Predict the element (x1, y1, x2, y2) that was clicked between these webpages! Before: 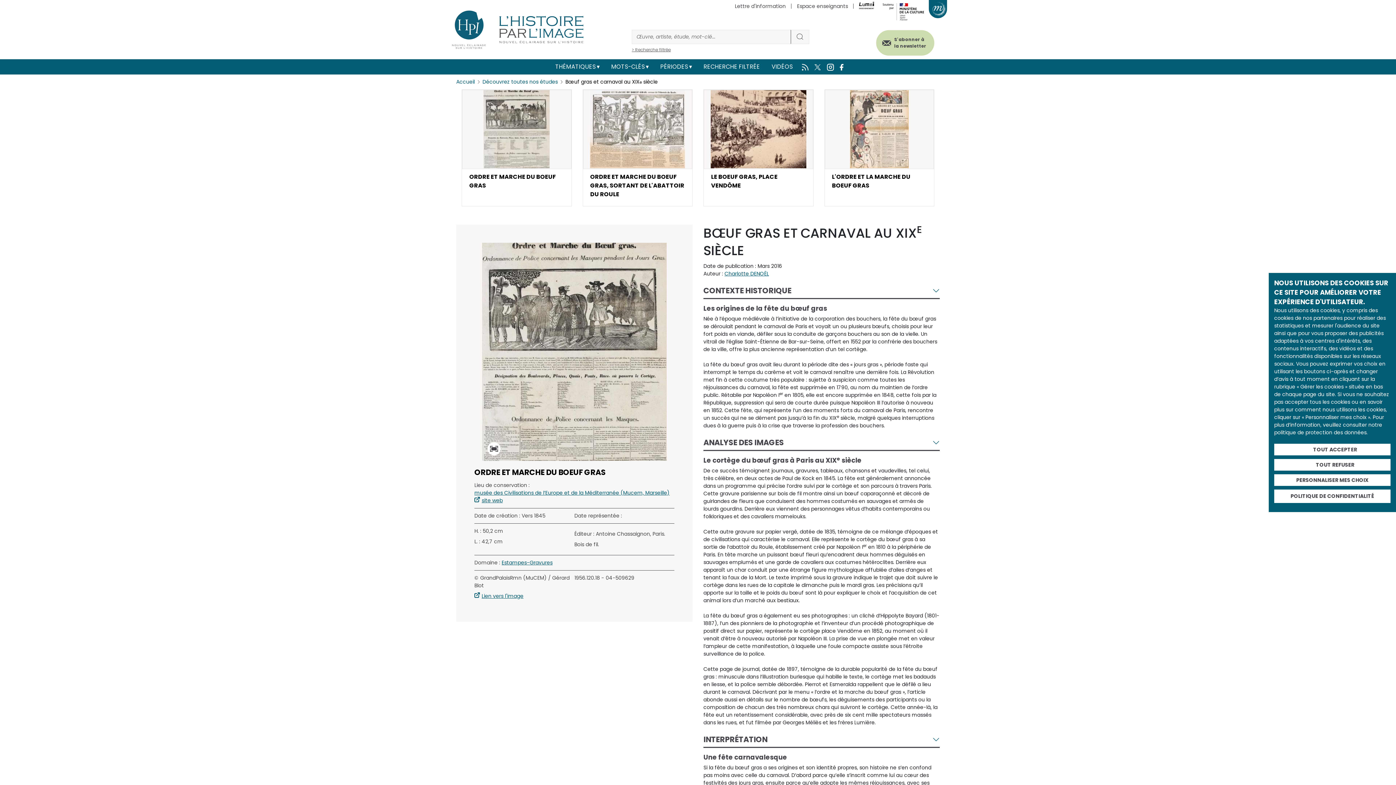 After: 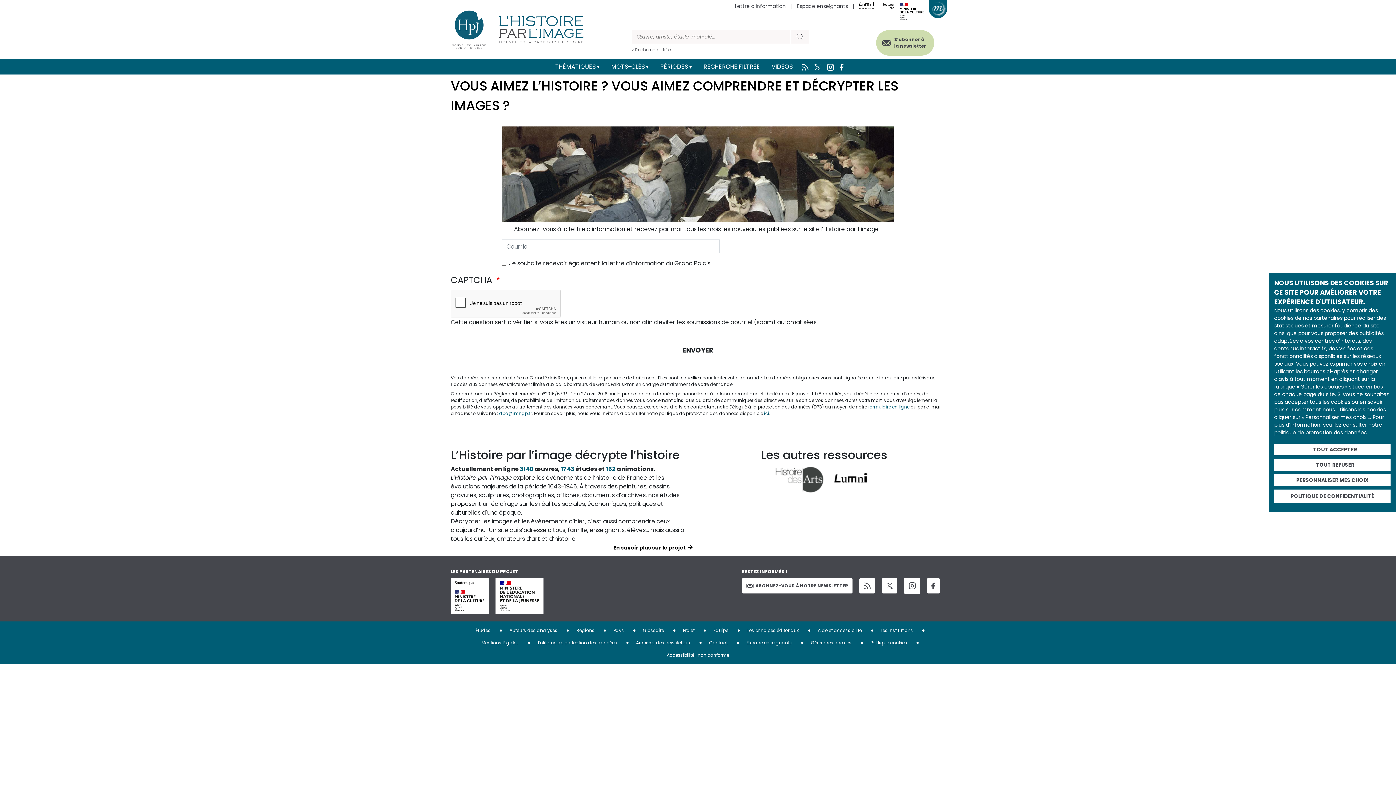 Action: label: S'abonner à la newsletter bbox: (876, 30, 934, 55)